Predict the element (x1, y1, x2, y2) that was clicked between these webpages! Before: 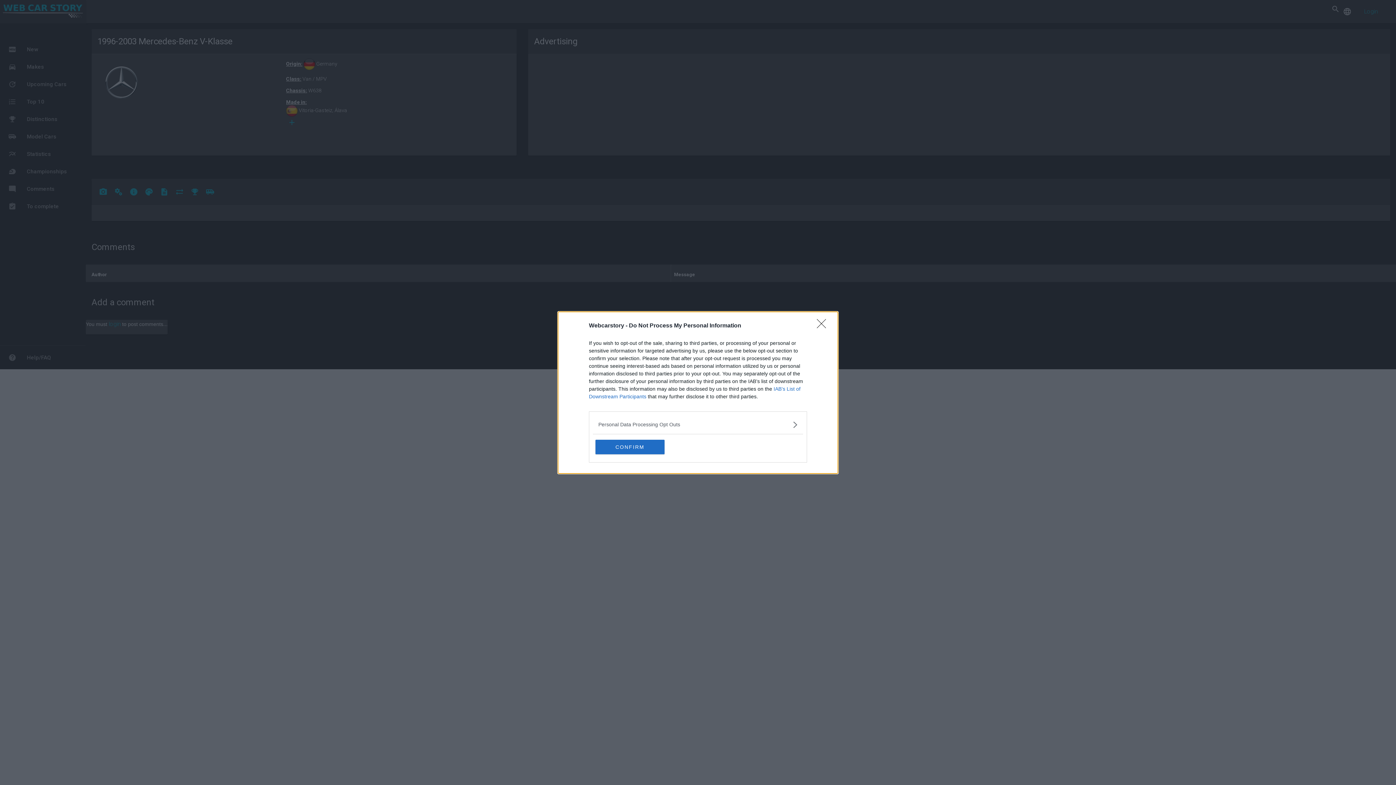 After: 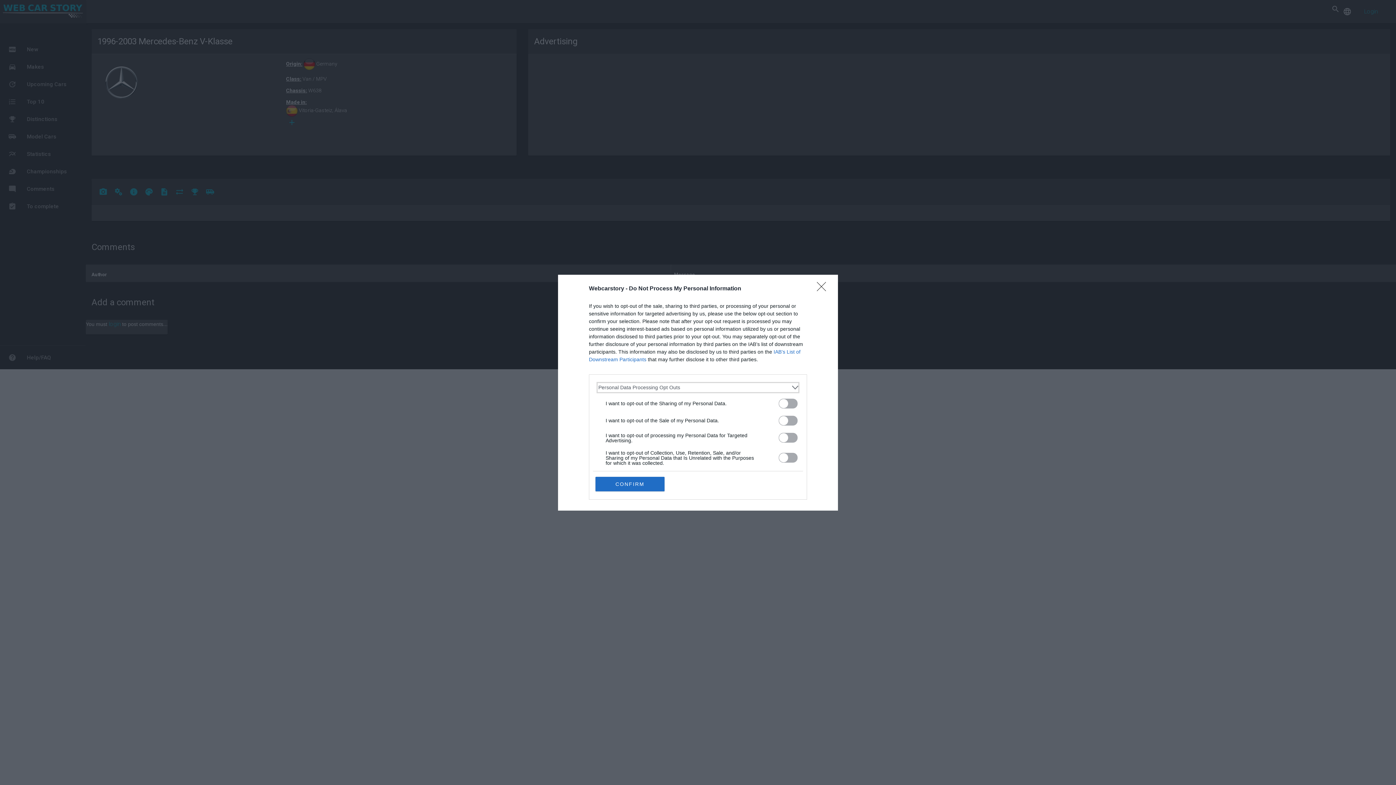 Action: label: Opt-Outs bbox: (598, 420, 797, 428)